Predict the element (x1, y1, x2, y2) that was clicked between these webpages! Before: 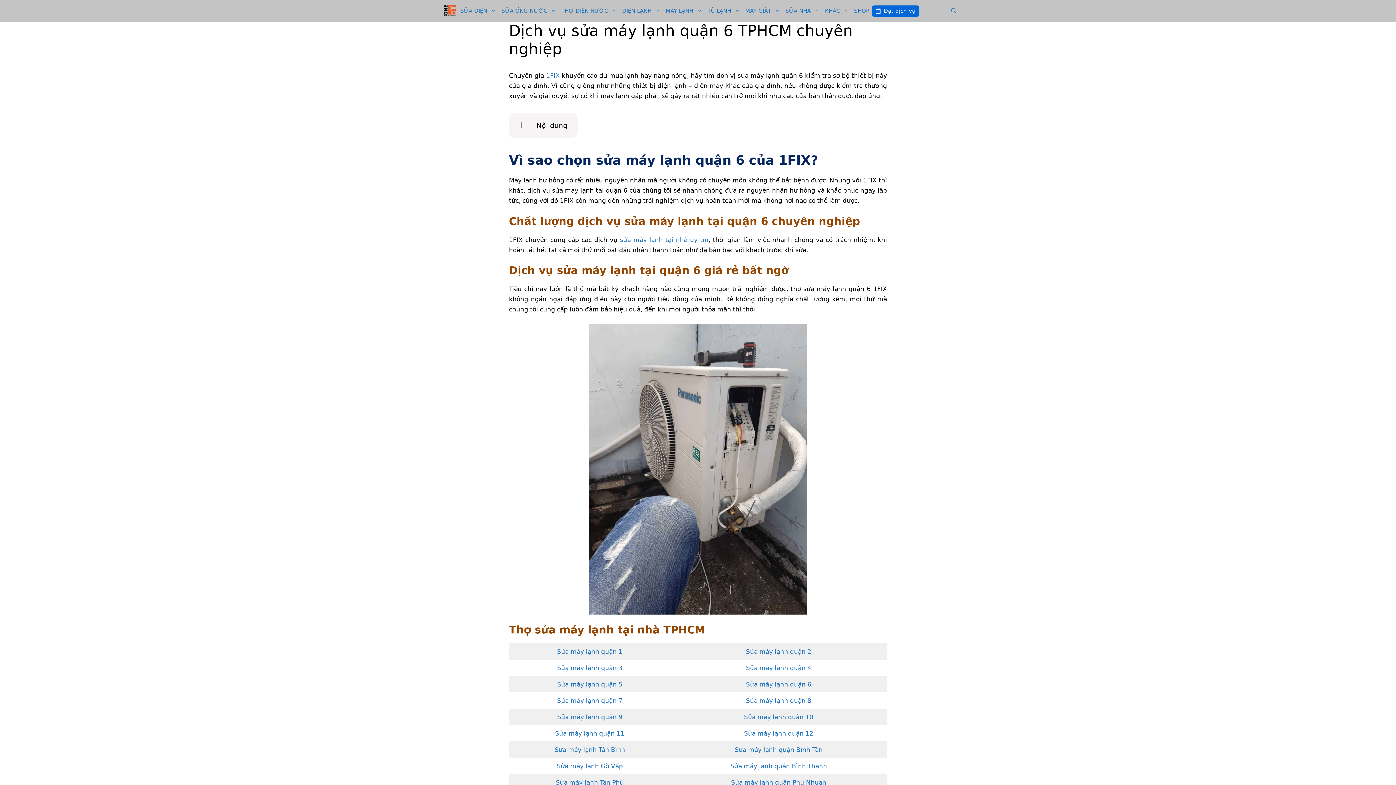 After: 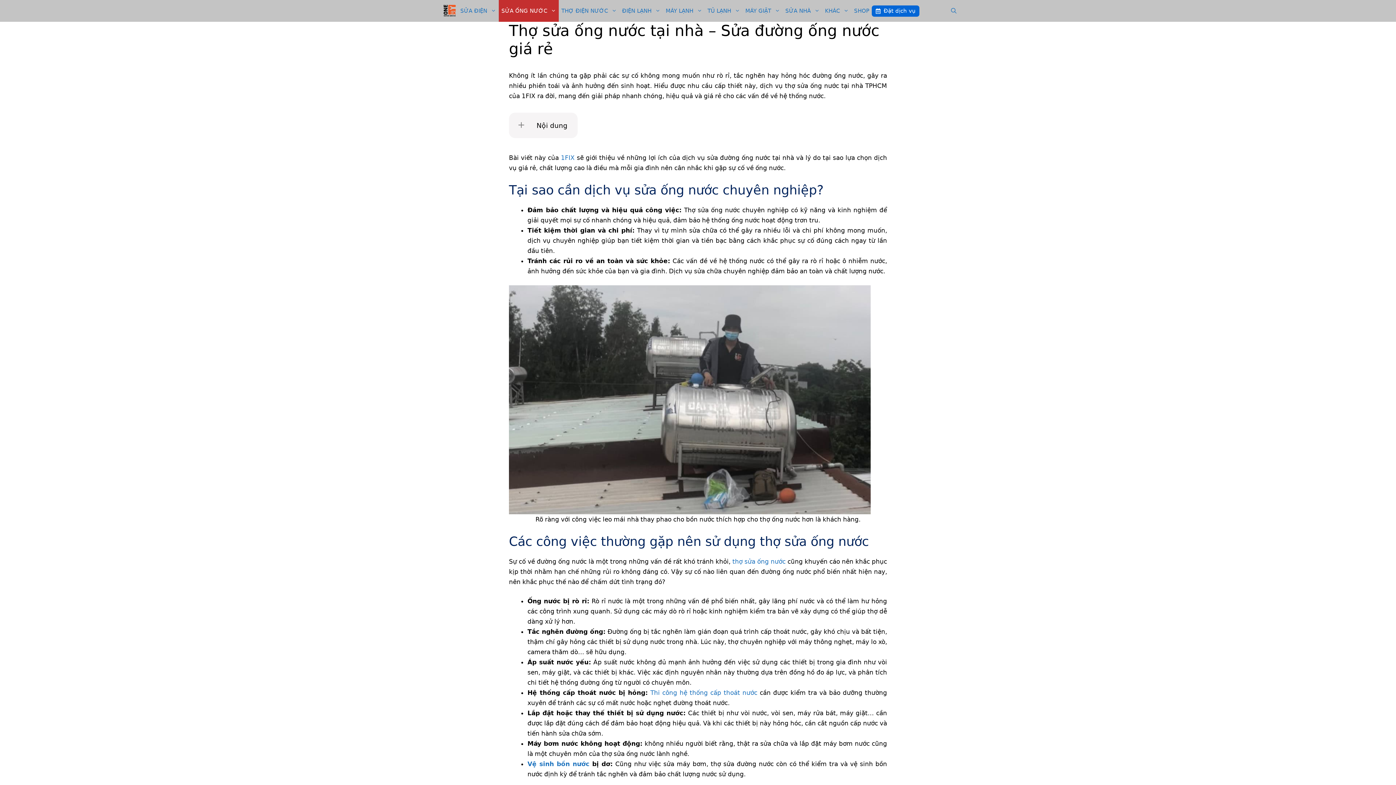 Action: label: SỬA ỐNG NƯỚC bbox: (499, 0, 559, 21)